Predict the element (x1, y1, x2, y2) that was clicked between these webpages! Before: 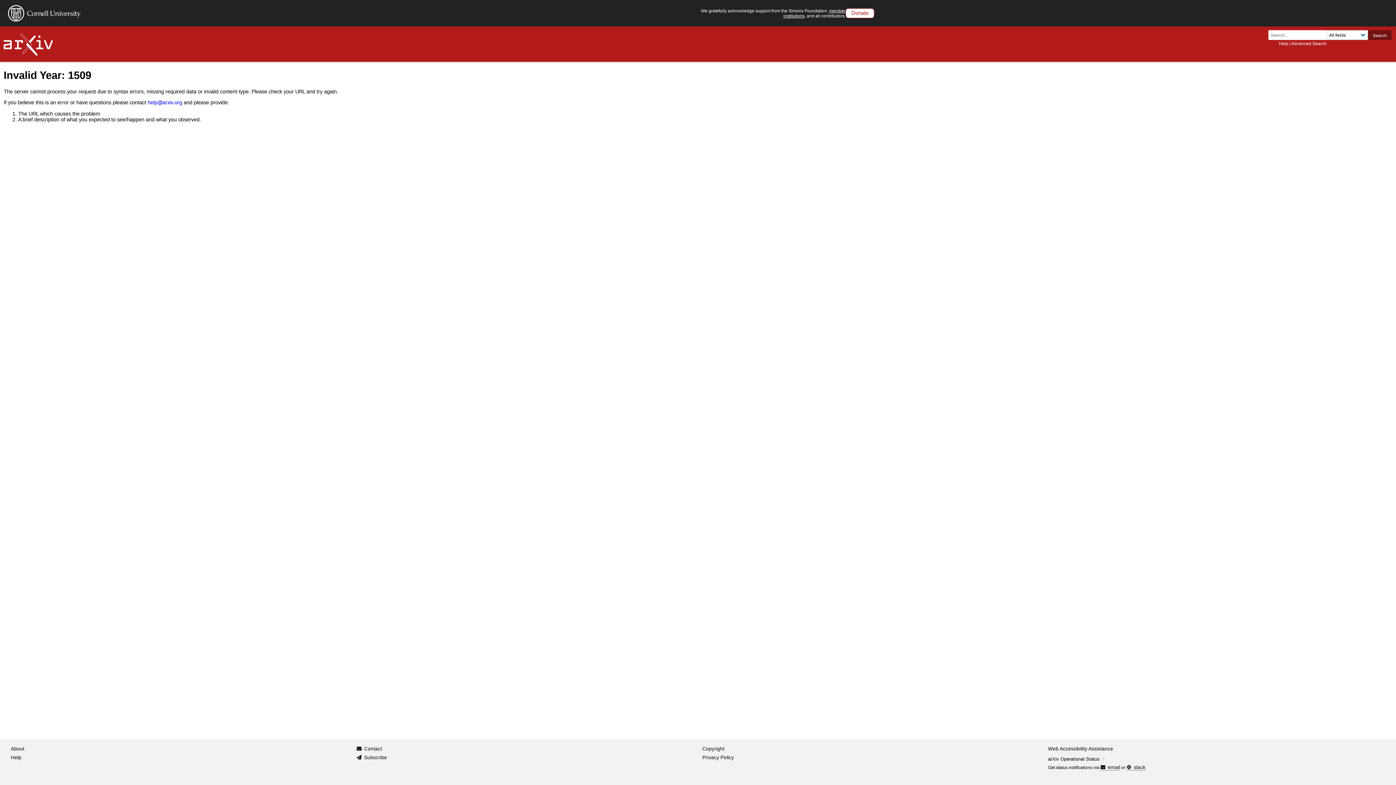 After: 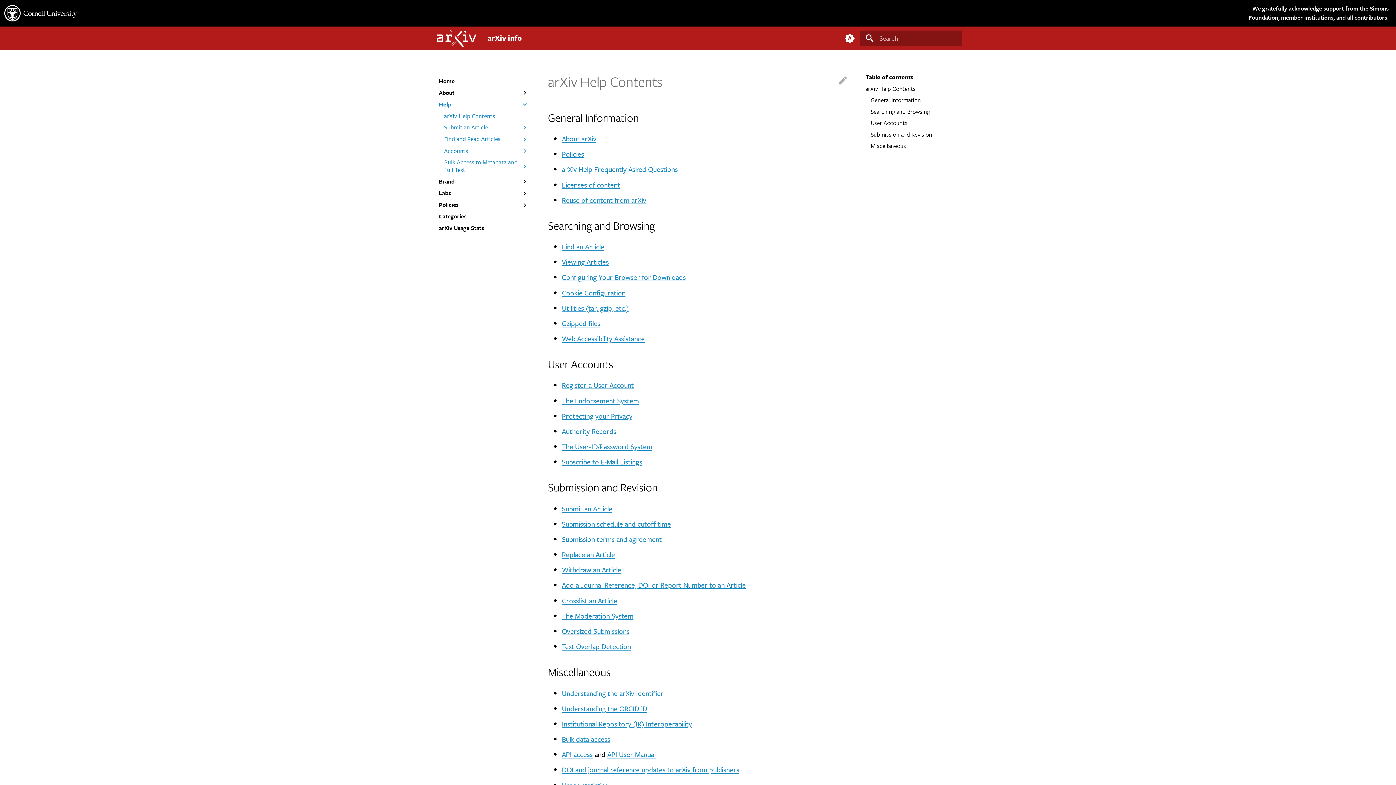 Action: label: Help bbox: (10, 753, 21, 762)